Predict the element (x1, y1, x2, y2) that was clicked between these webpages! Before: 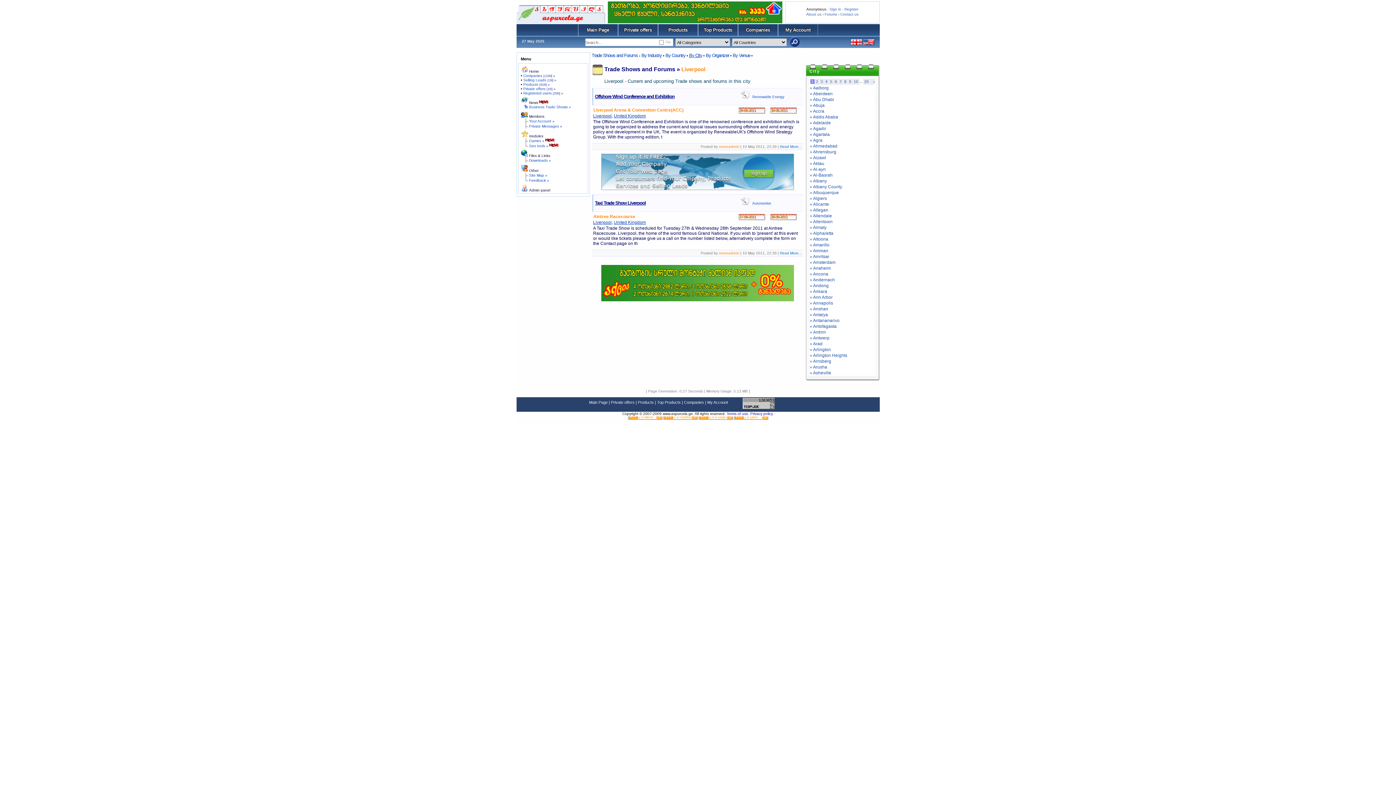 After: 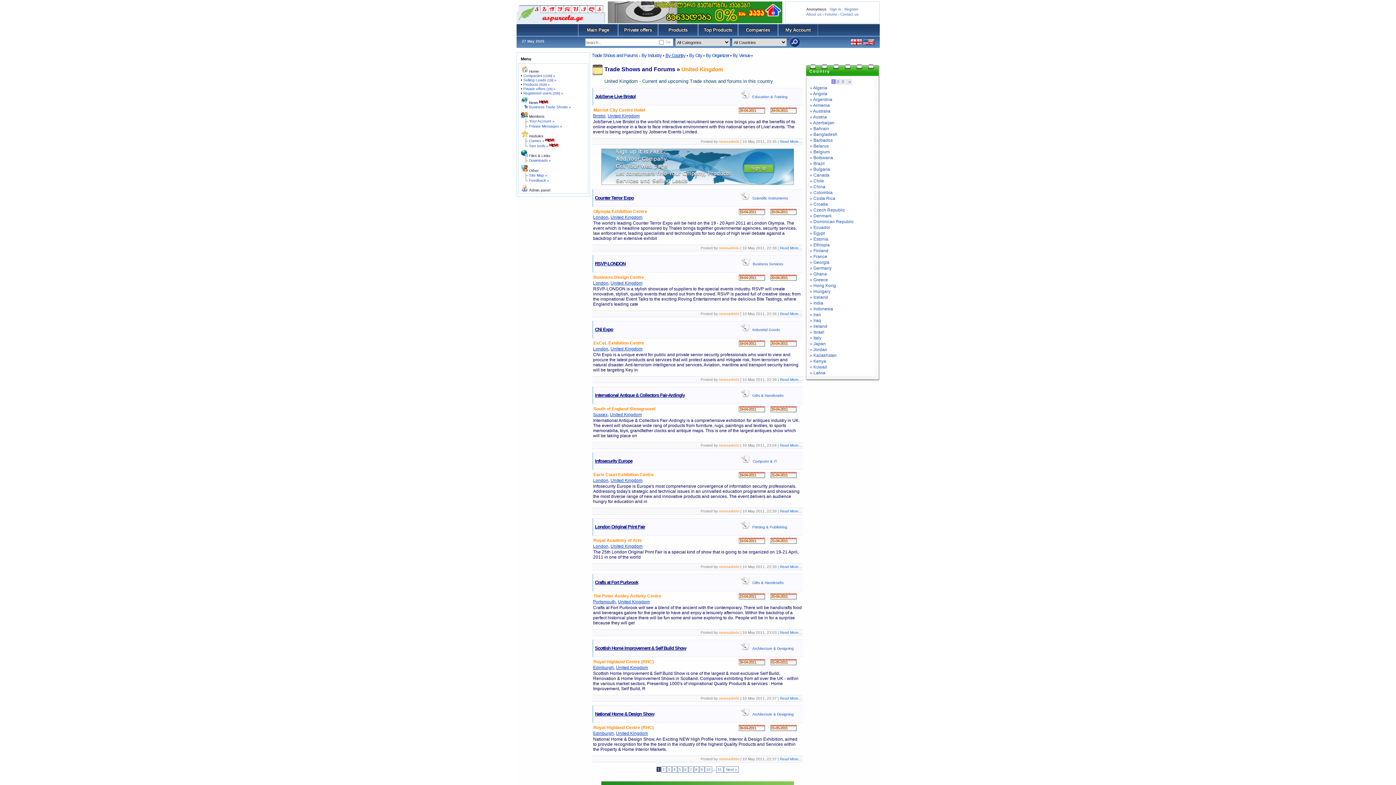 Action: bbox: (614, 113, 646, 118) label: United Kingdom